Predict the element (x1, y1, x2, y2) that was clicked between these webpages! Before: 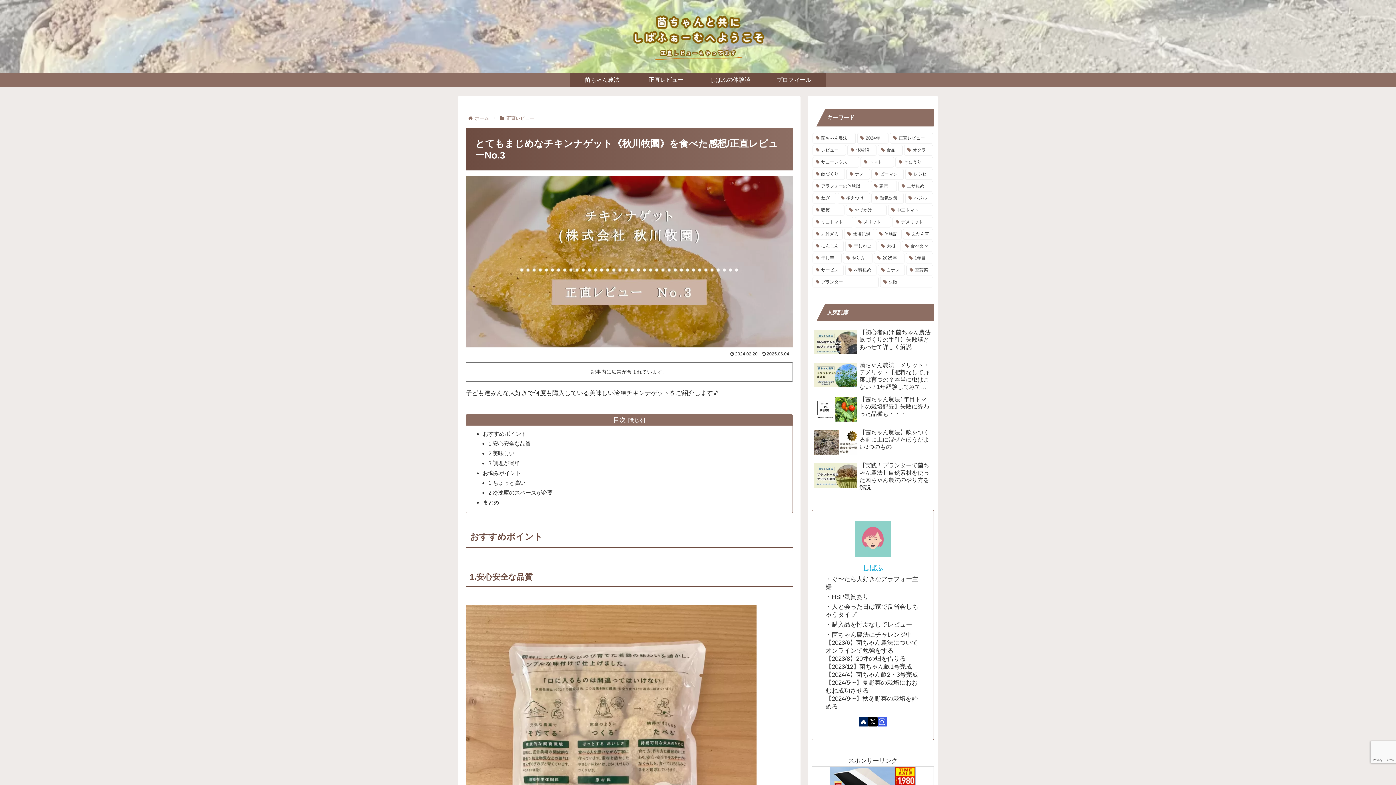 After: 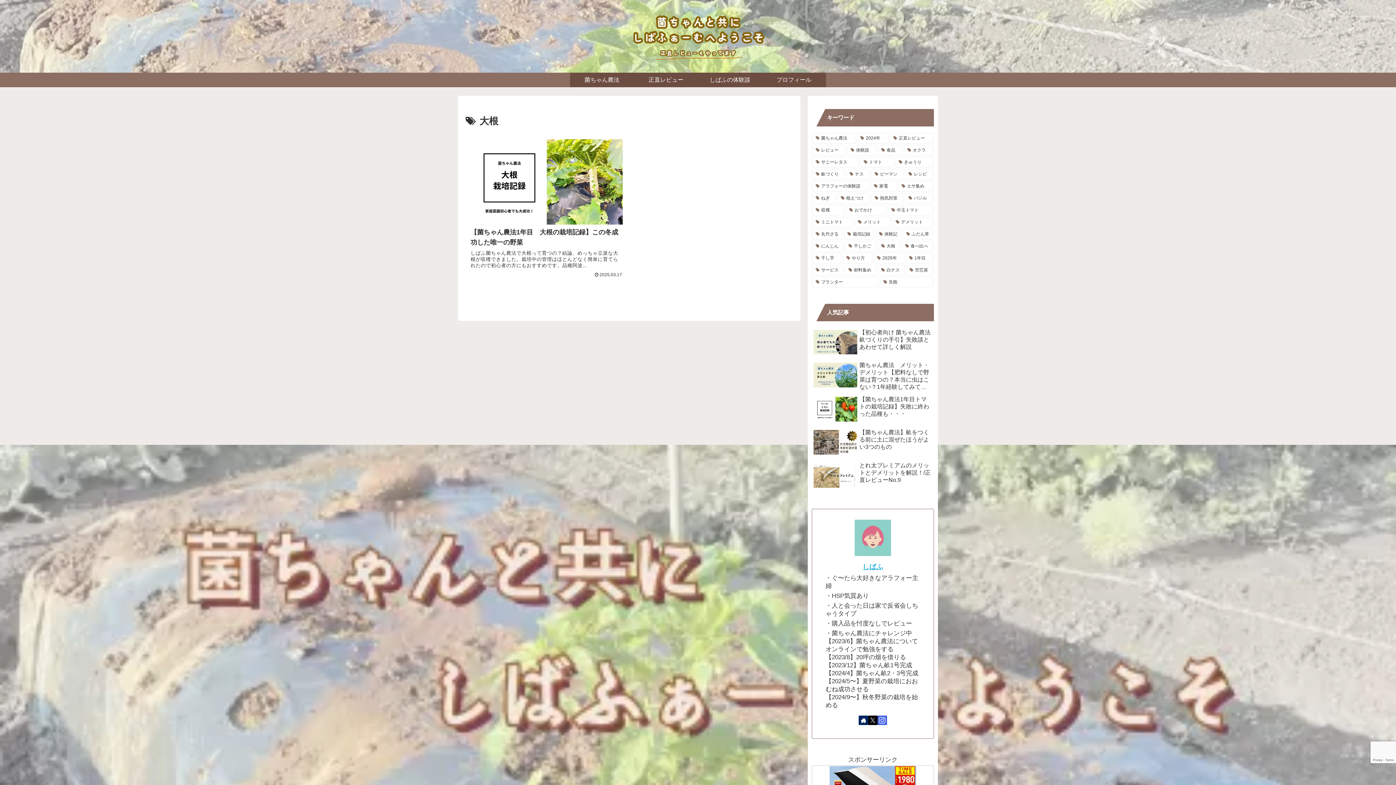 Action: label: 大根 (1個の項目) bbox: (878, 241, 900, 251)